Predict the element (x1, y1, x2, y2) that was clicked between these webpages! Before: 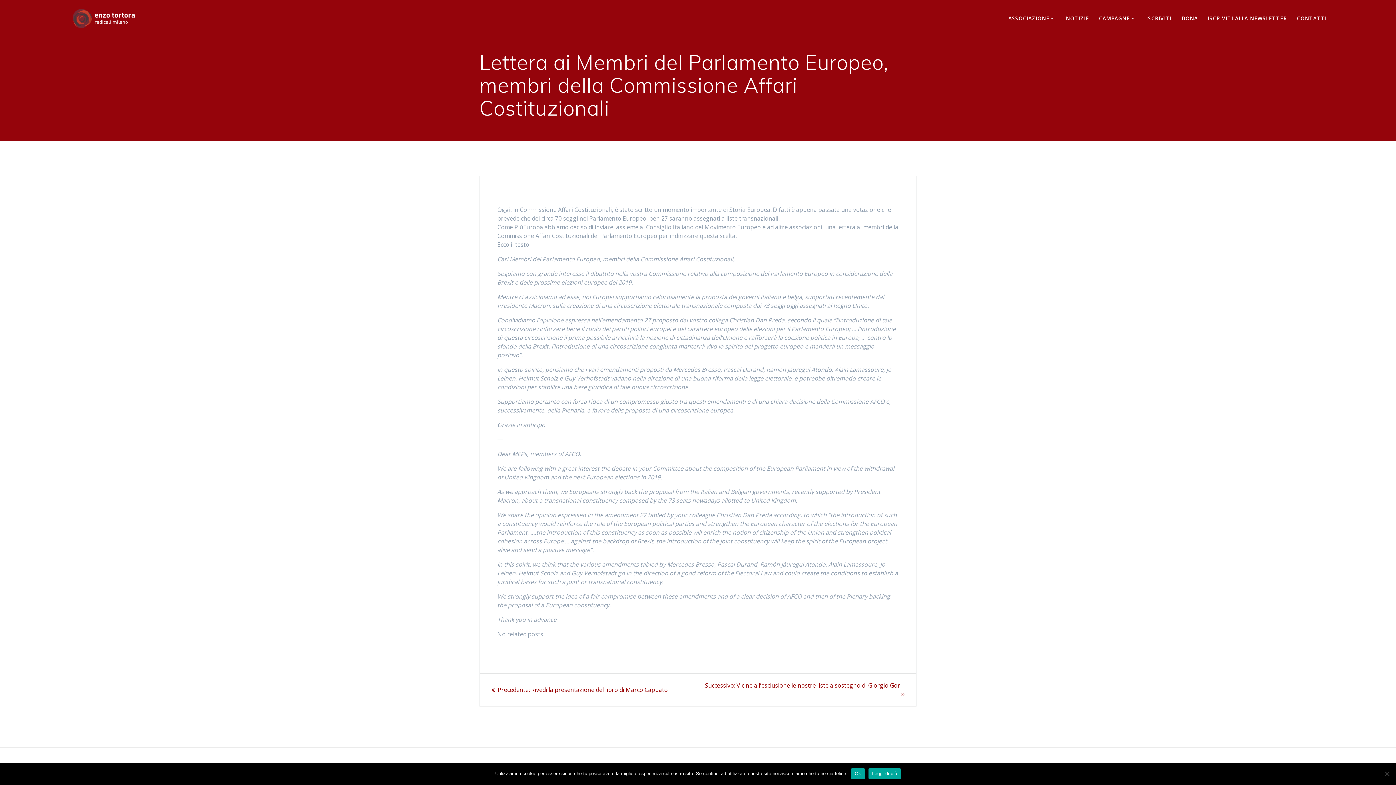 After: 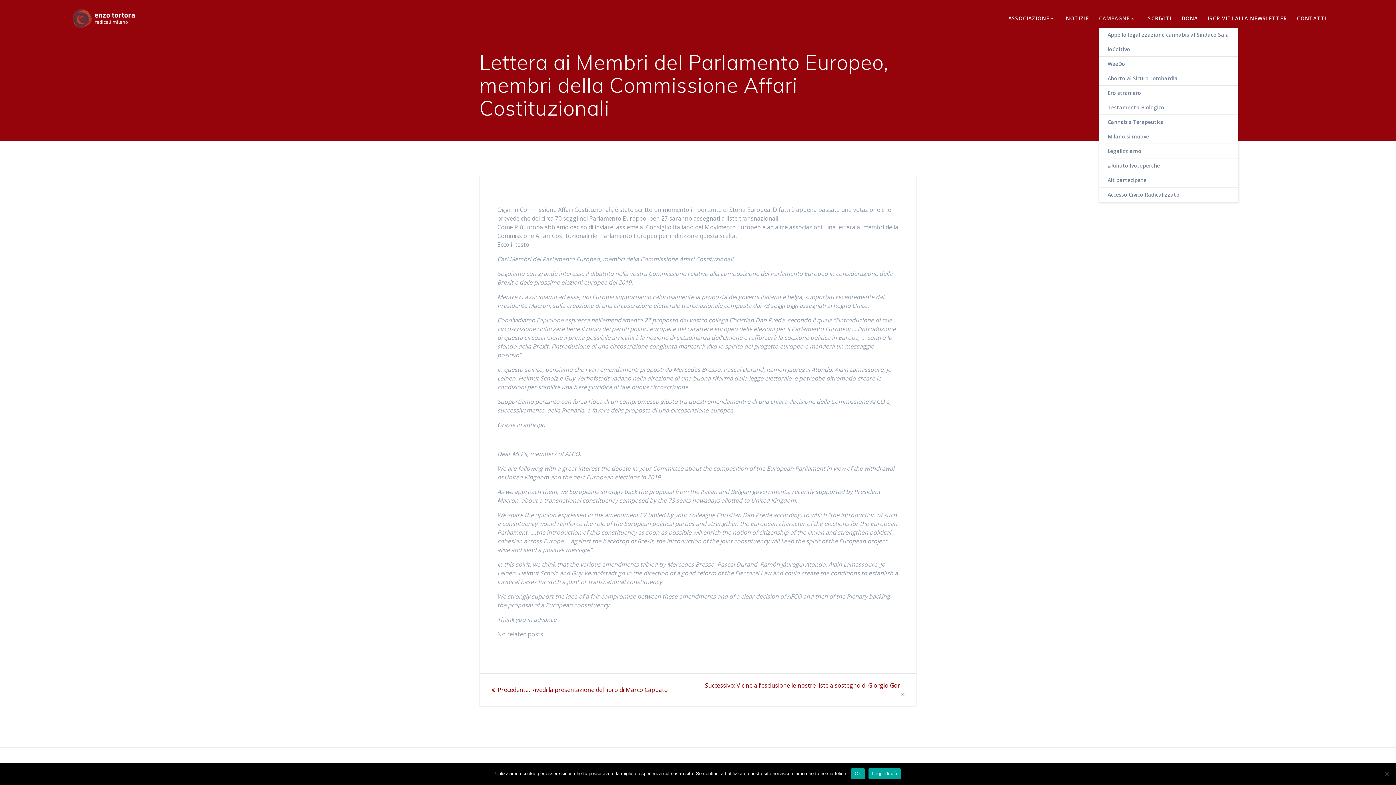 Action: bbox: (1099, 14, 1136, 22) label: CAMPAGNE